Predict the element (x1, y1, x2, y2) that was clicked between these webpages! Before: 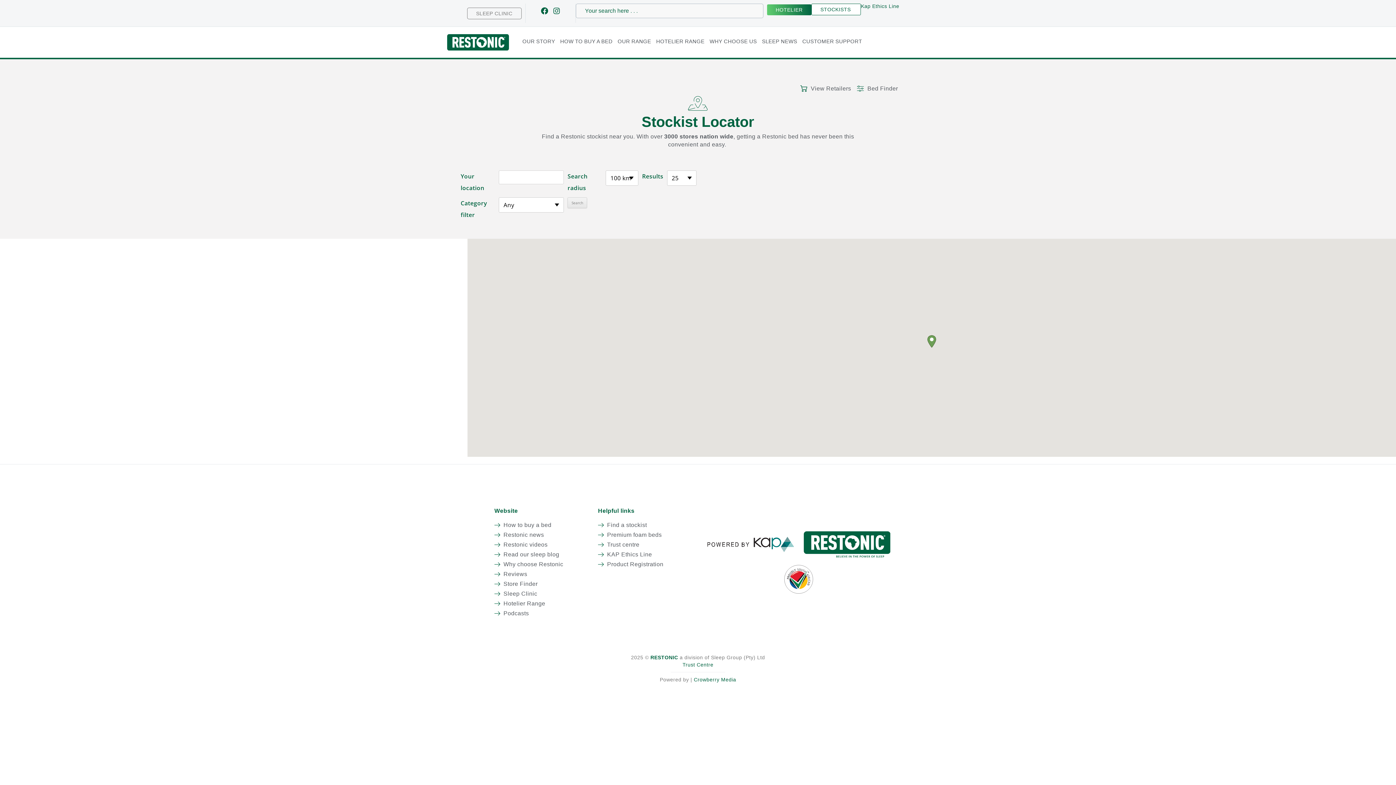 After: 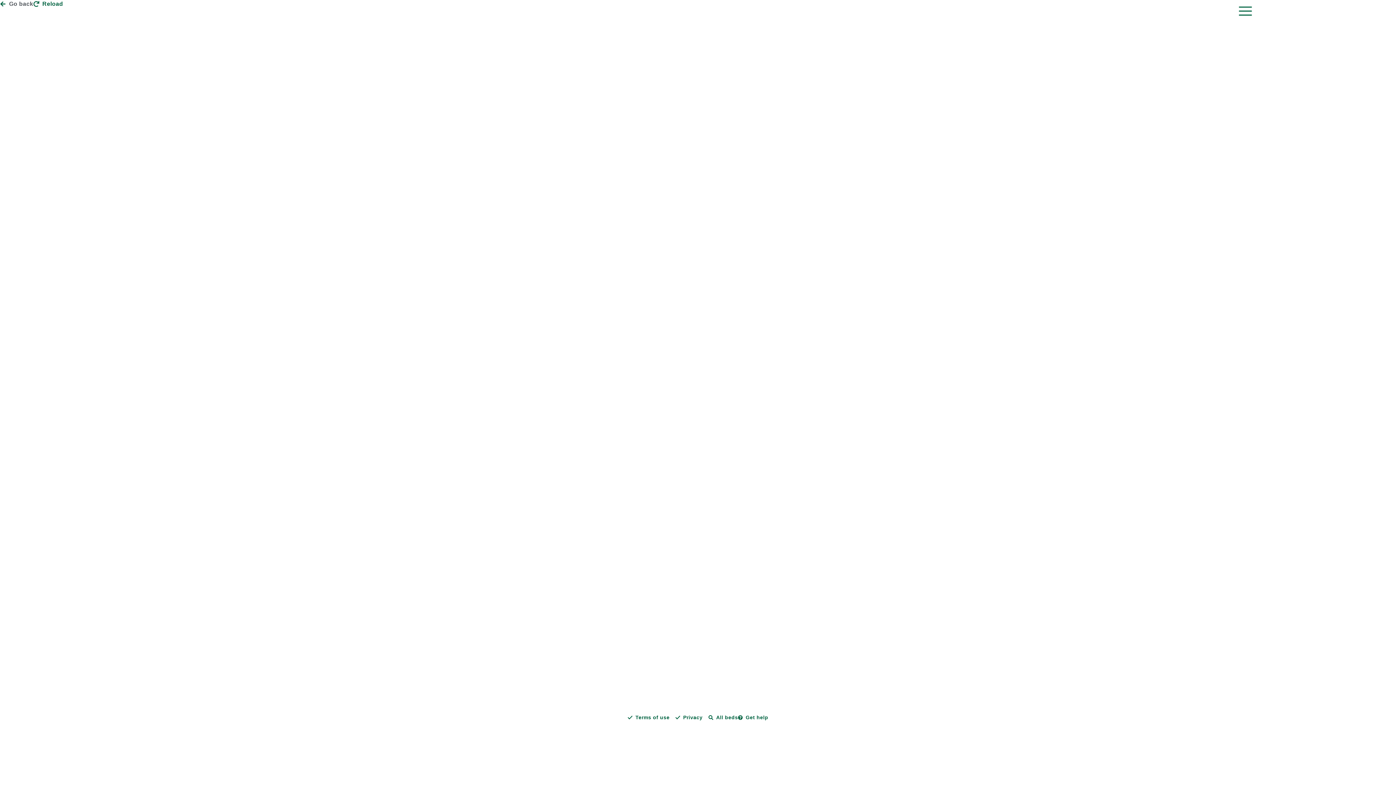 Action: label: Bed Finder bbox: (857, 84, 898, 92)